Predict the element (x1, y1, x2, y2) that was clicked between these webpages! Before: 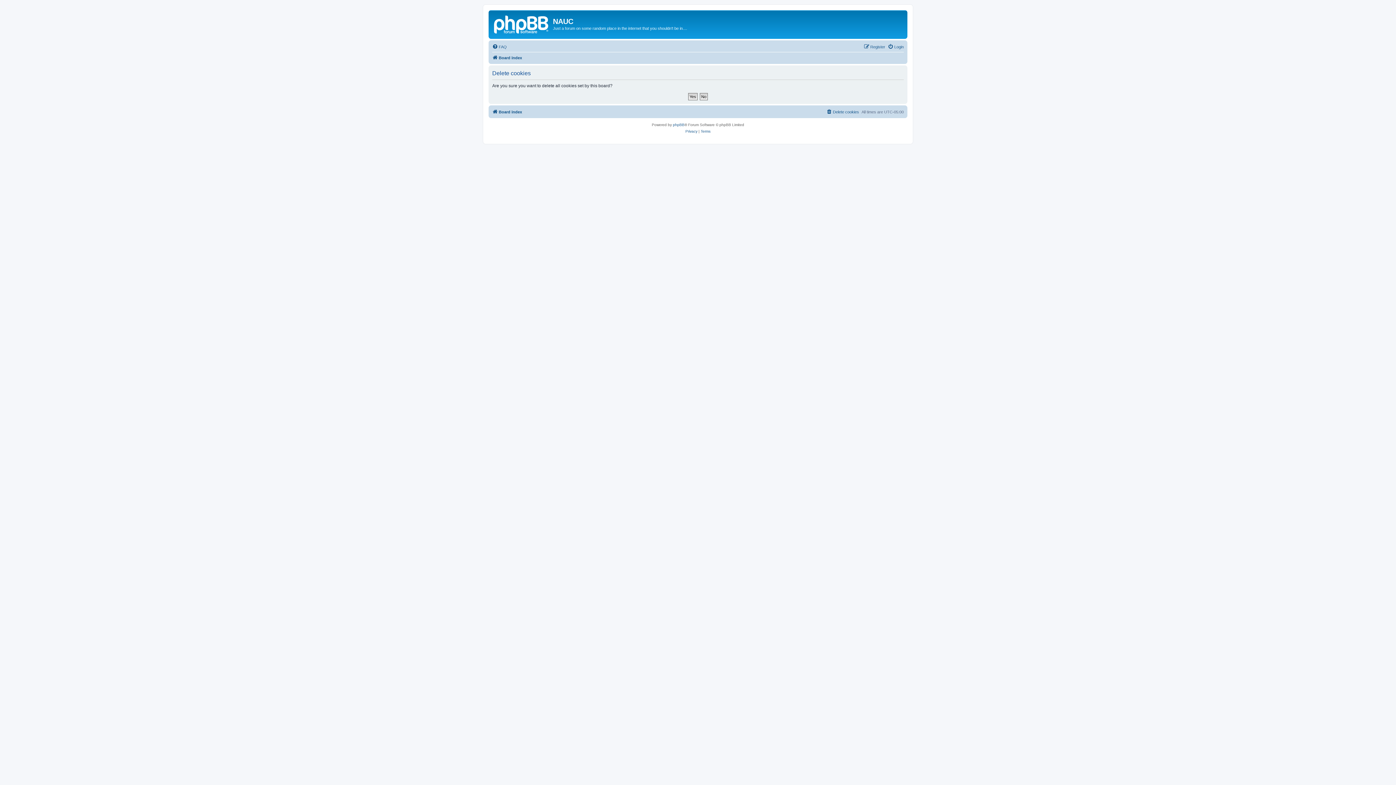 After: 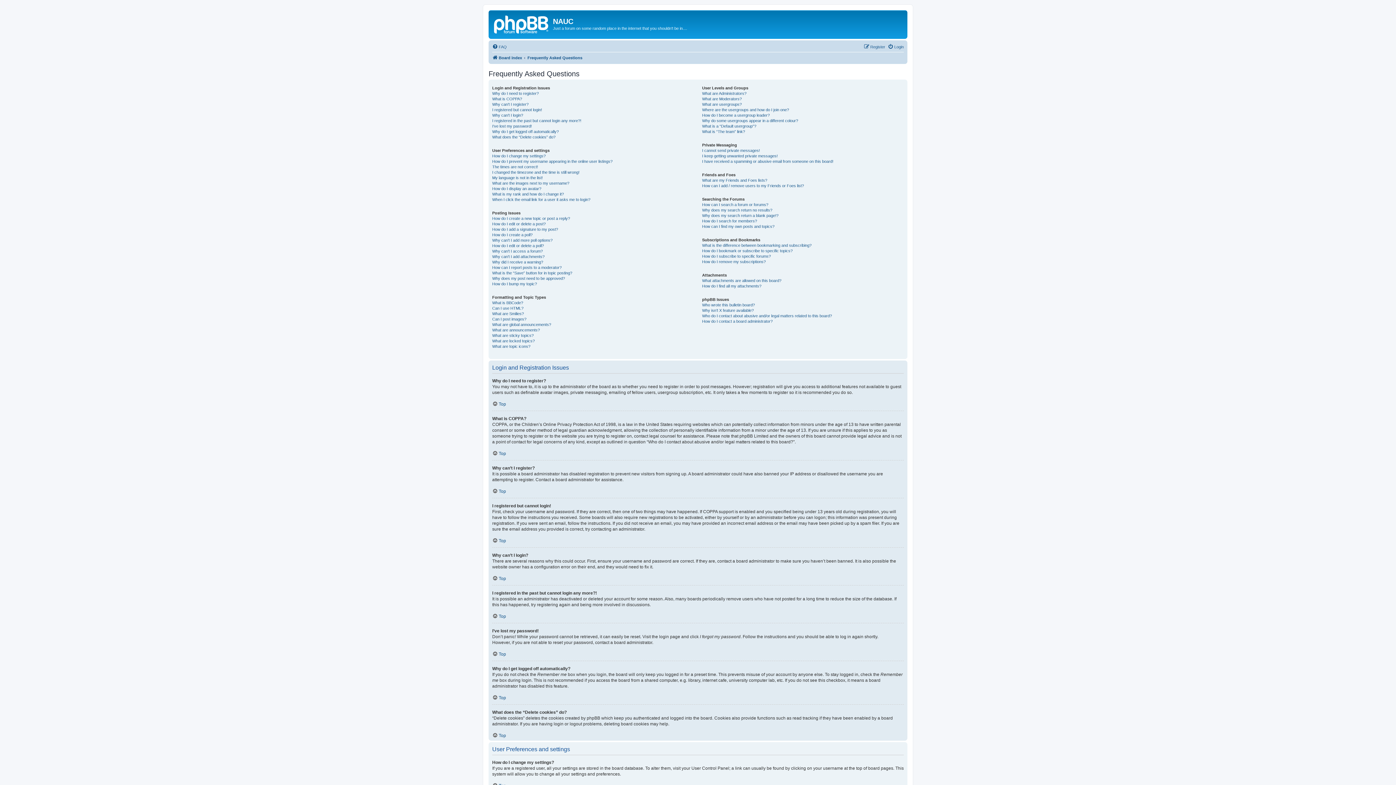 Action: bbox: (492, 42, 506, 51) label: FAQ